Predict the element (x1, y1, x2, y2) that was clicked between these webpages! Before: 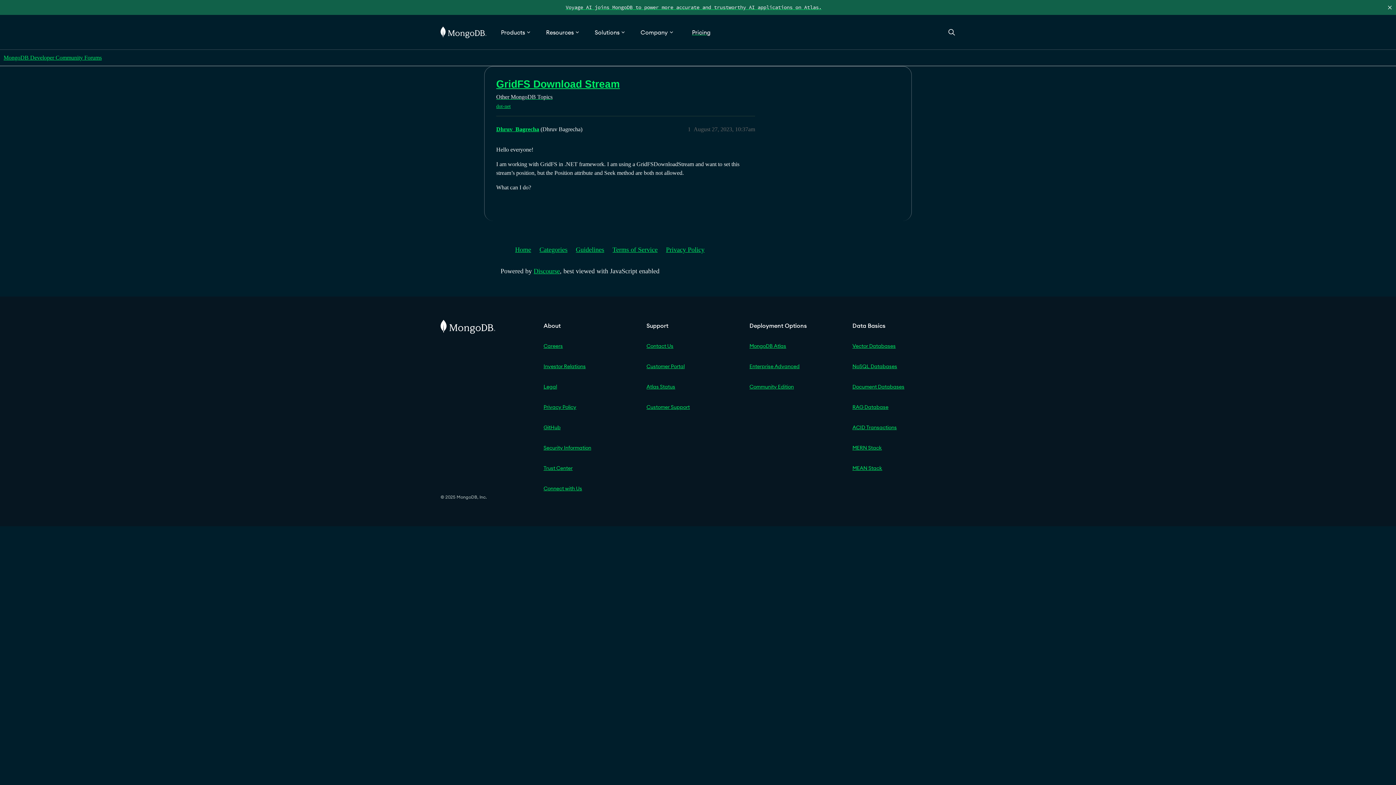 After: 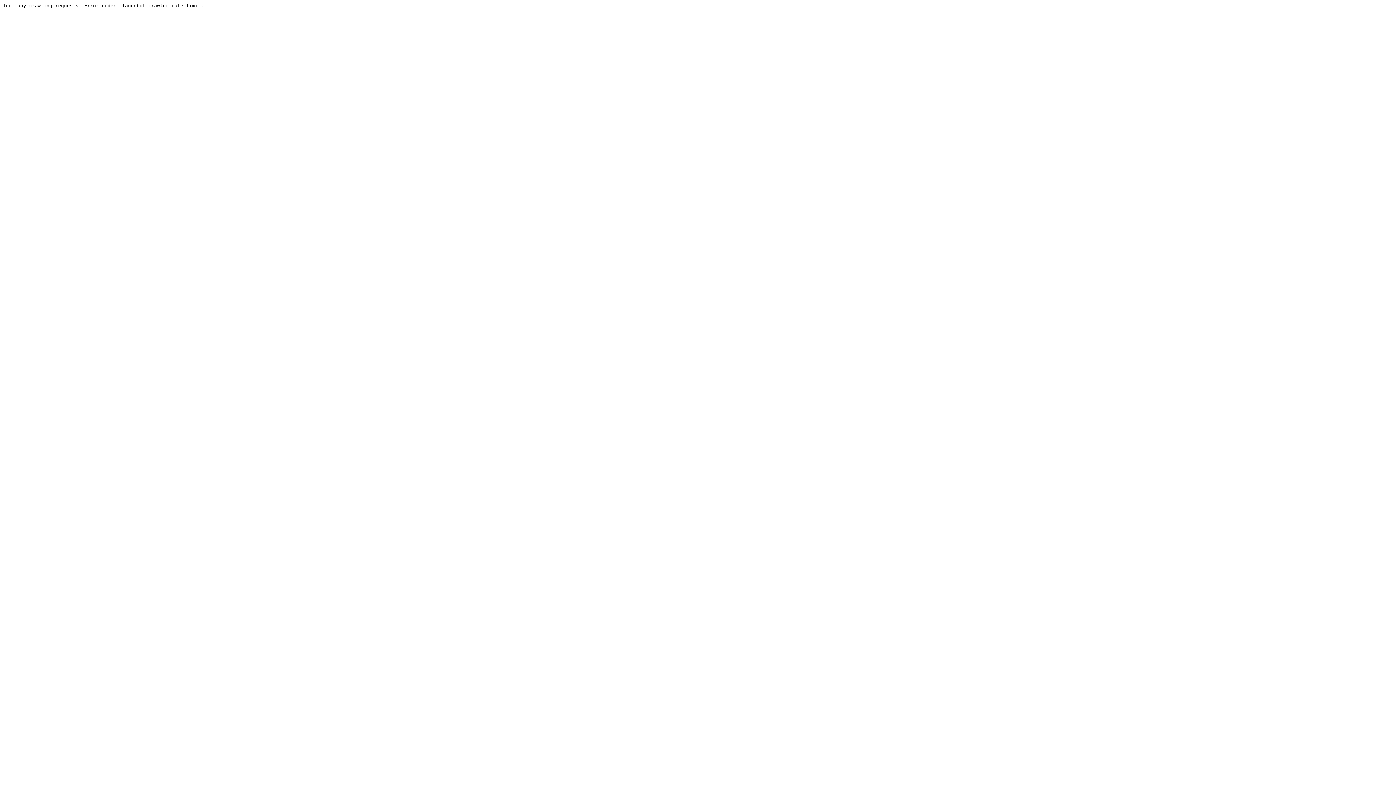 Action: bbox: (539, 240, 574, 258) label: Categories